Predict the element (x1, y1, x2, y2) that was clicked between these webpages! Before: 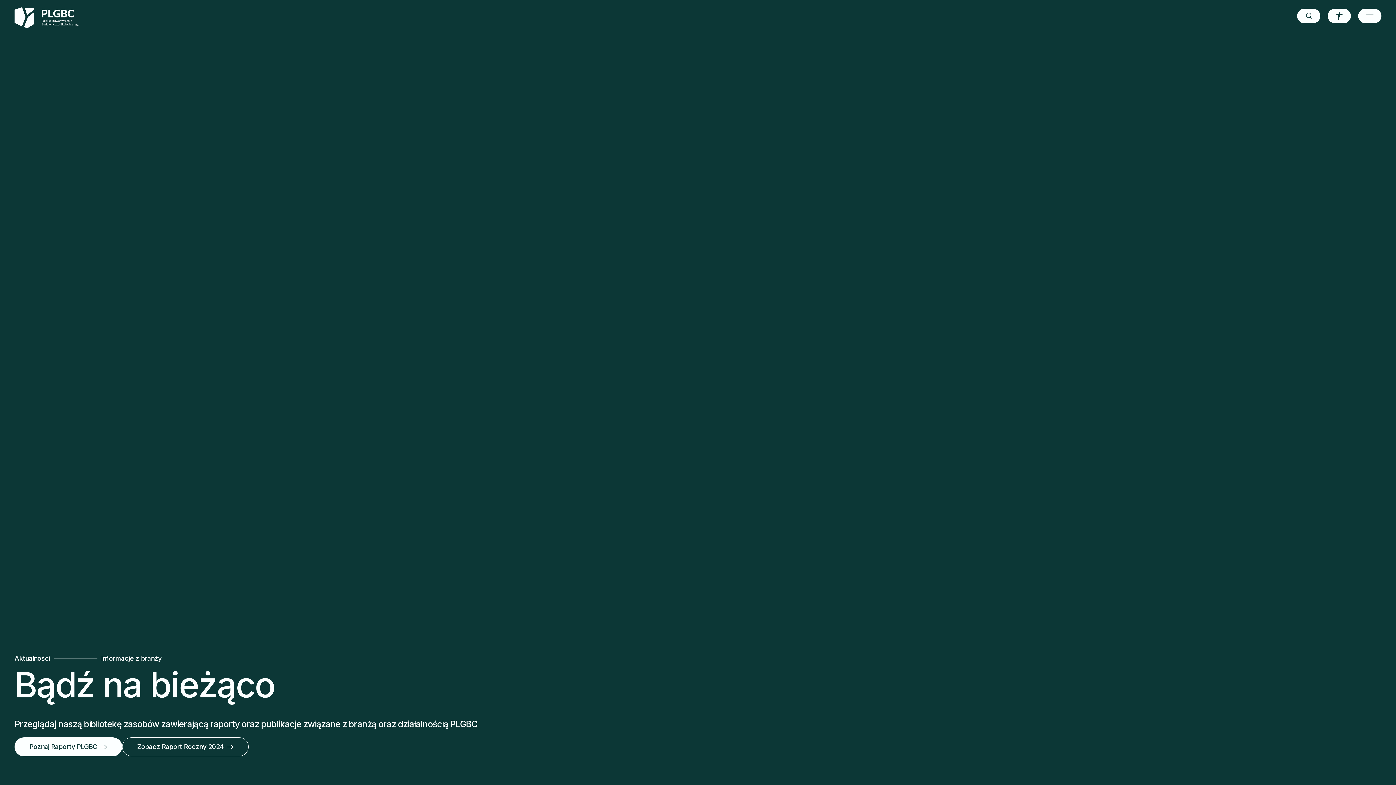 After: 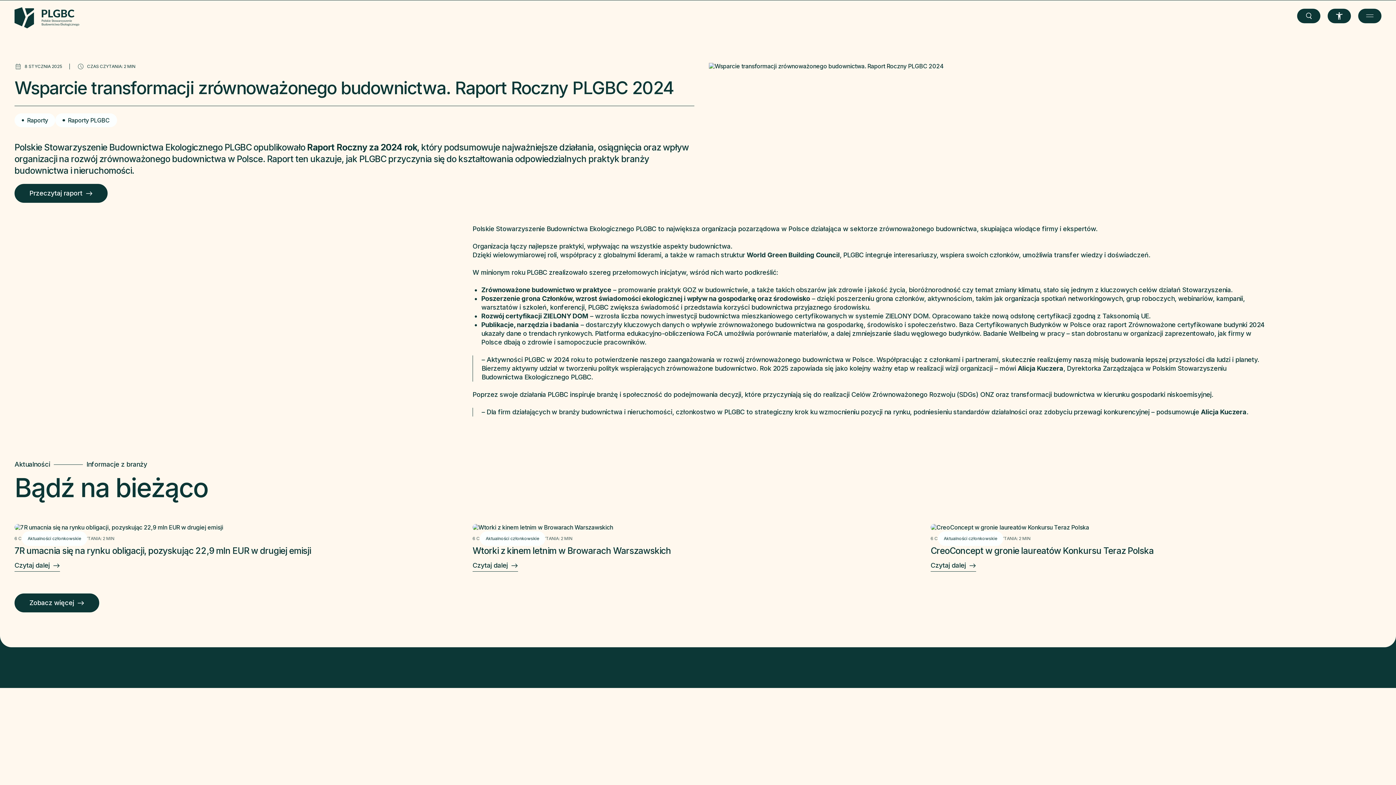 Action: label: Zobacz Raport Roczny 2024 bbox: (122, 737, 248, 756)